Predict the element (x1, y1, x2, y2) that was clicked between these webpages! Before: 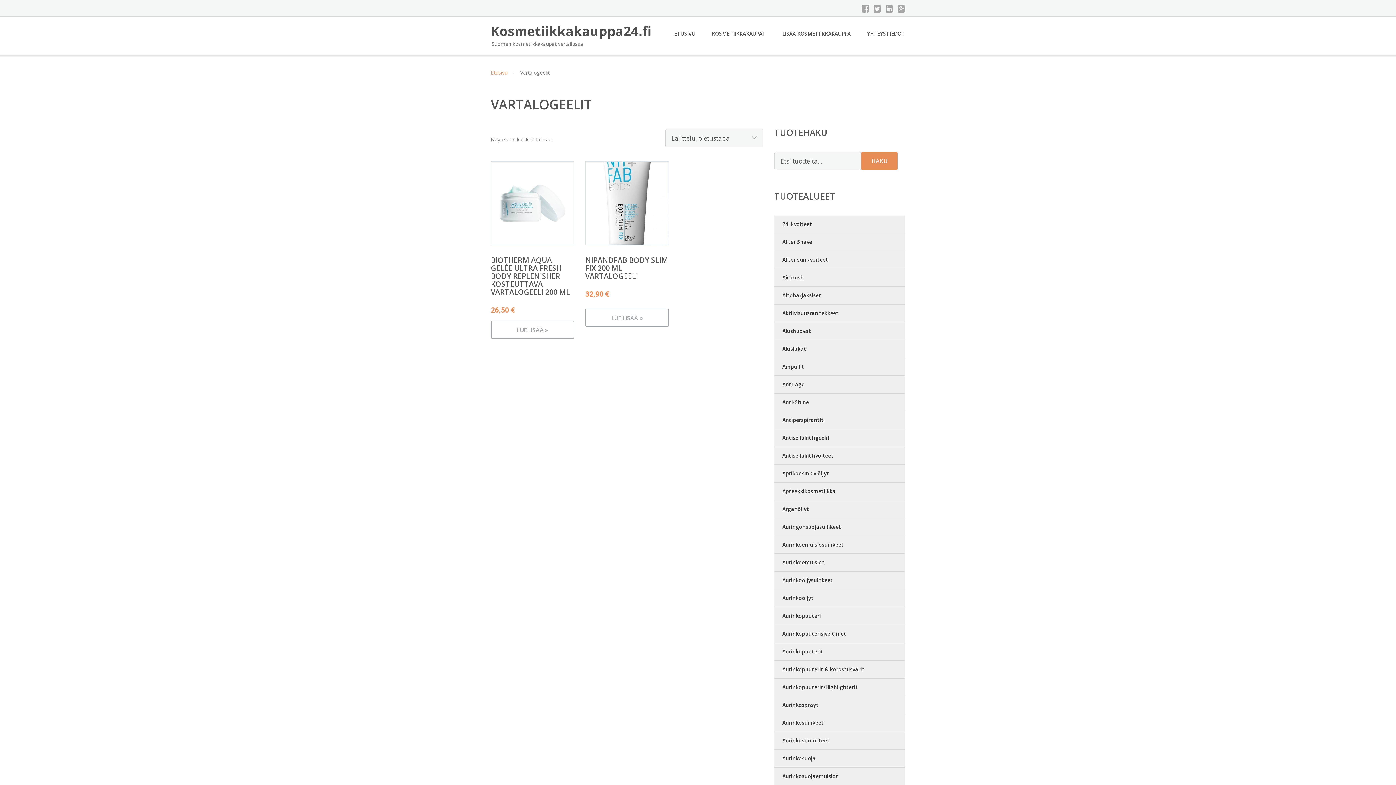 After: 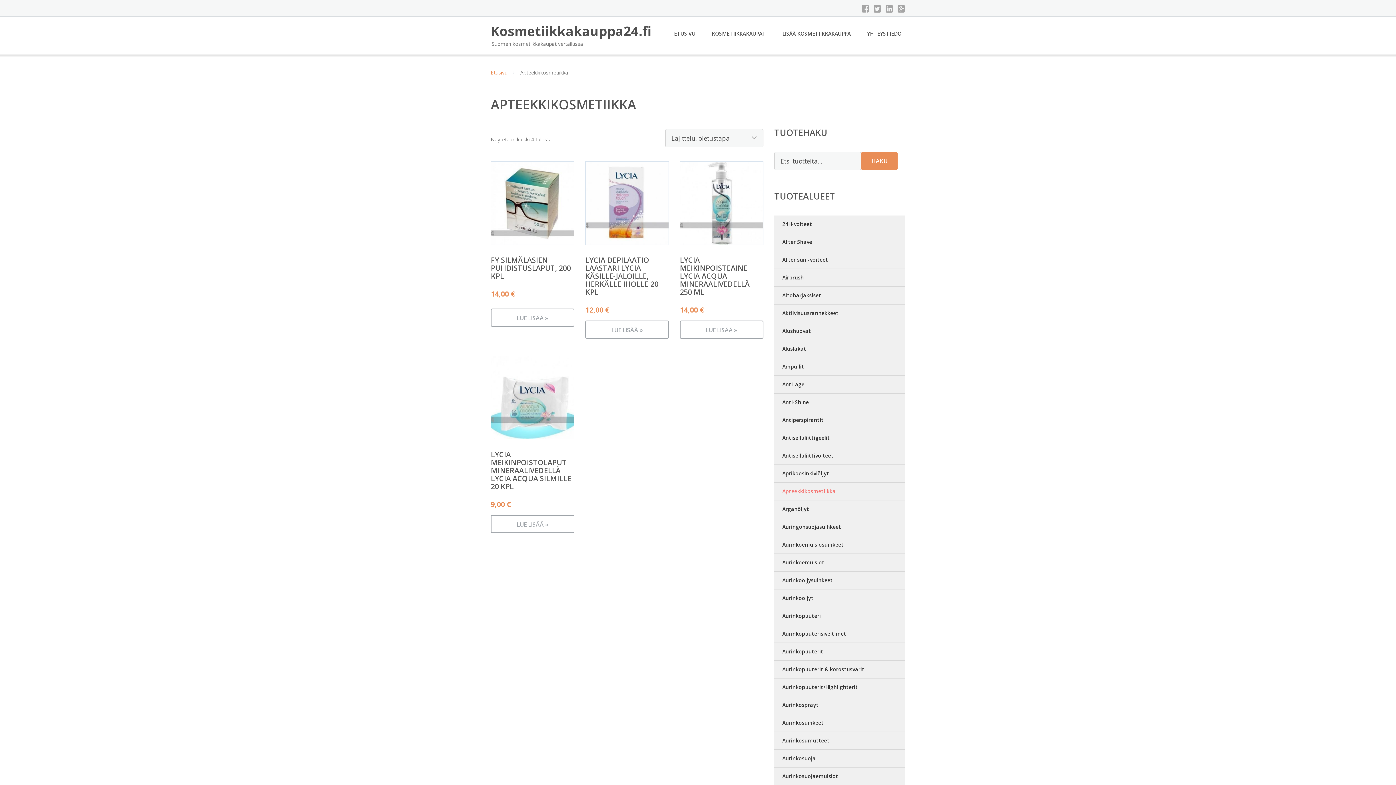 Action: bbox: (774, 482, 905, 500) label: Apteekkikosmetiikka